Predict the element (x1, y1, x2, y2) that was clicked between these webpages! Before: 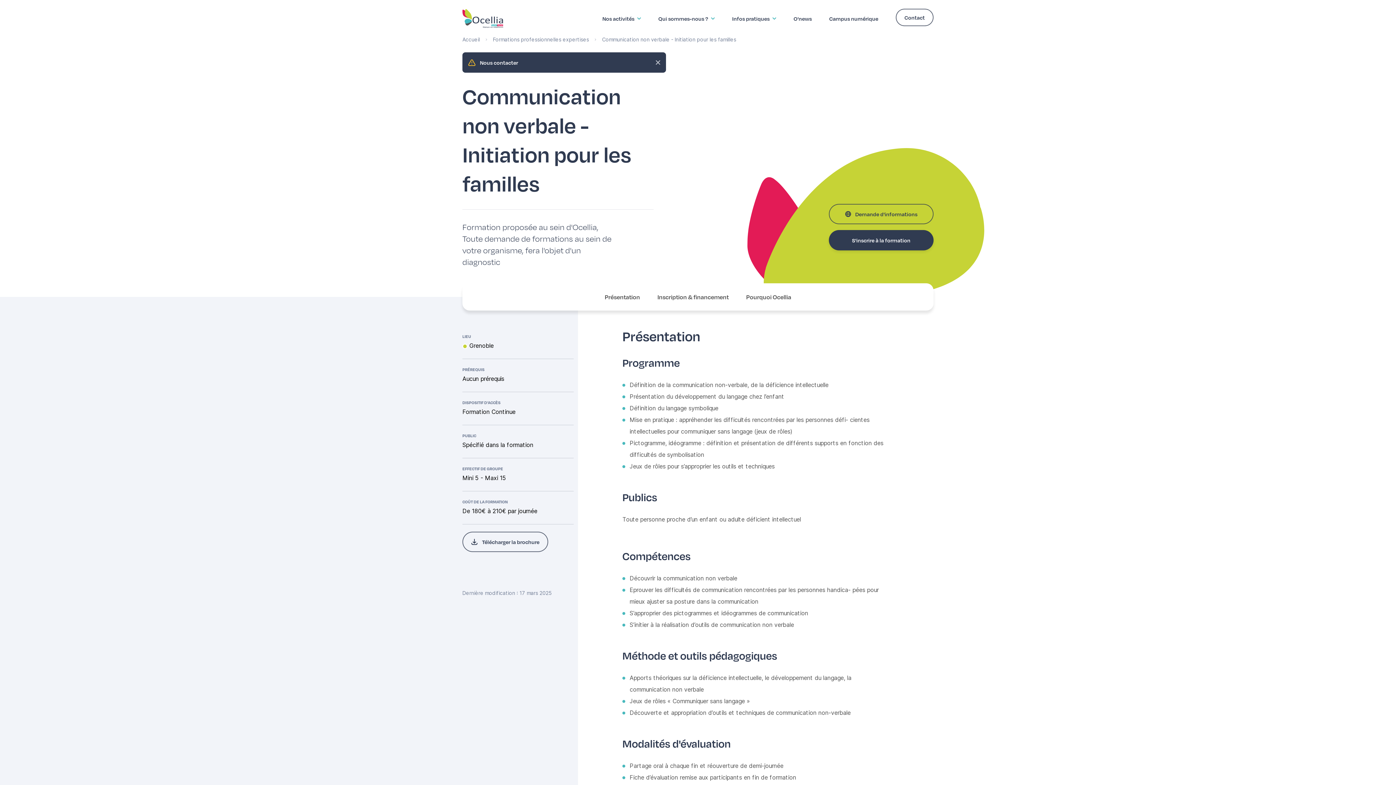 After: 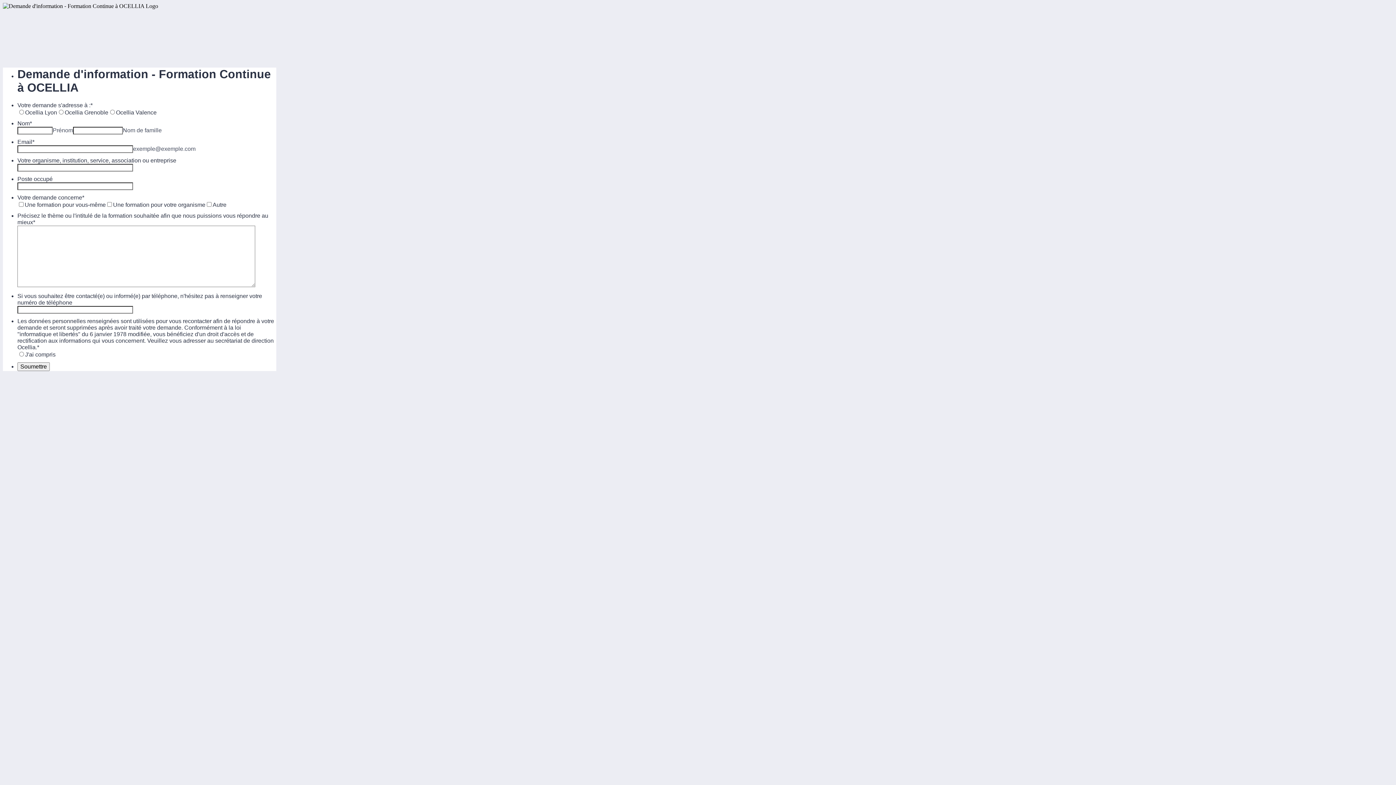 Action: label: Demande d'informations bbox: (829, 204, 933, 224)